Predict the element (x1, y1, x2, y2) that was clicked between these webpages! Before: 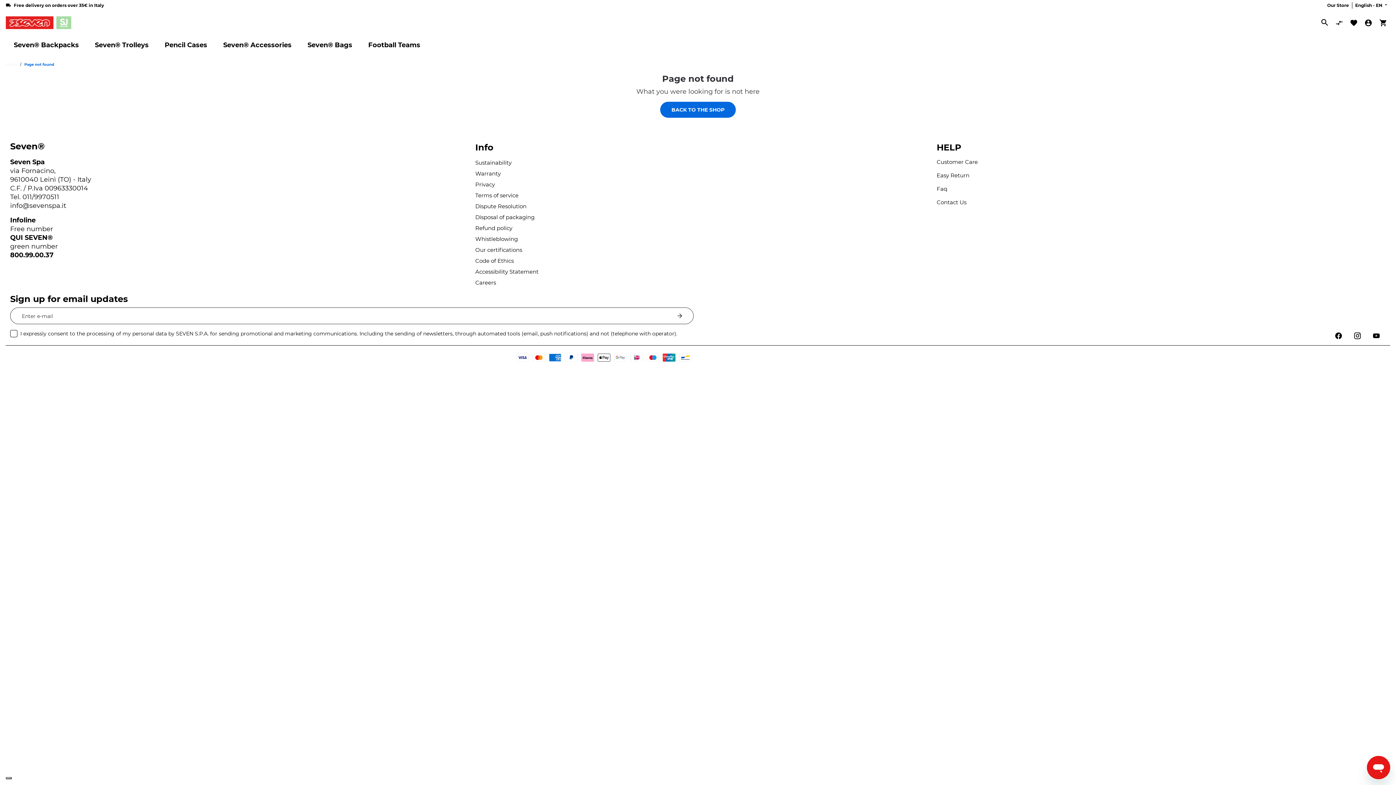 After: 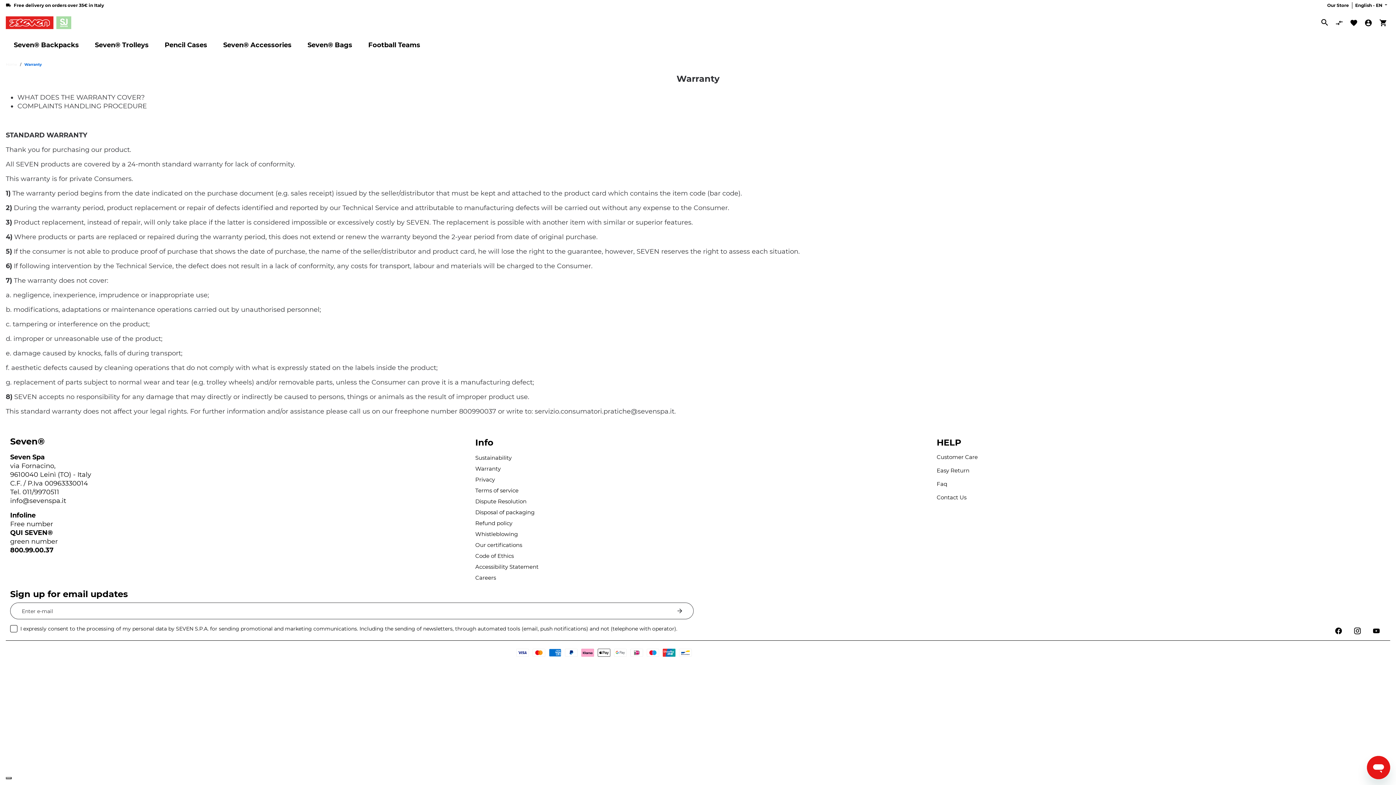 Action: bbox: (471, 168, 924, 178) label: Warranty